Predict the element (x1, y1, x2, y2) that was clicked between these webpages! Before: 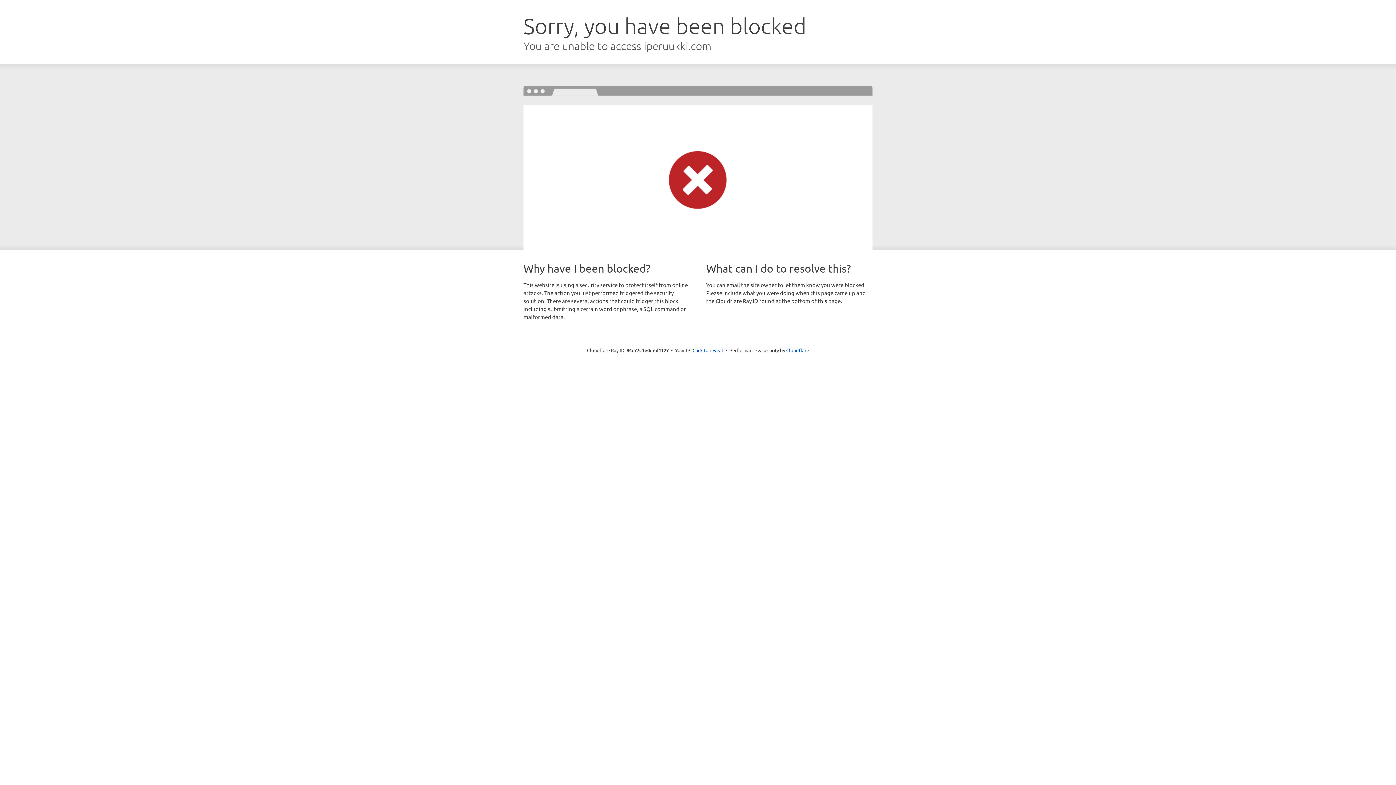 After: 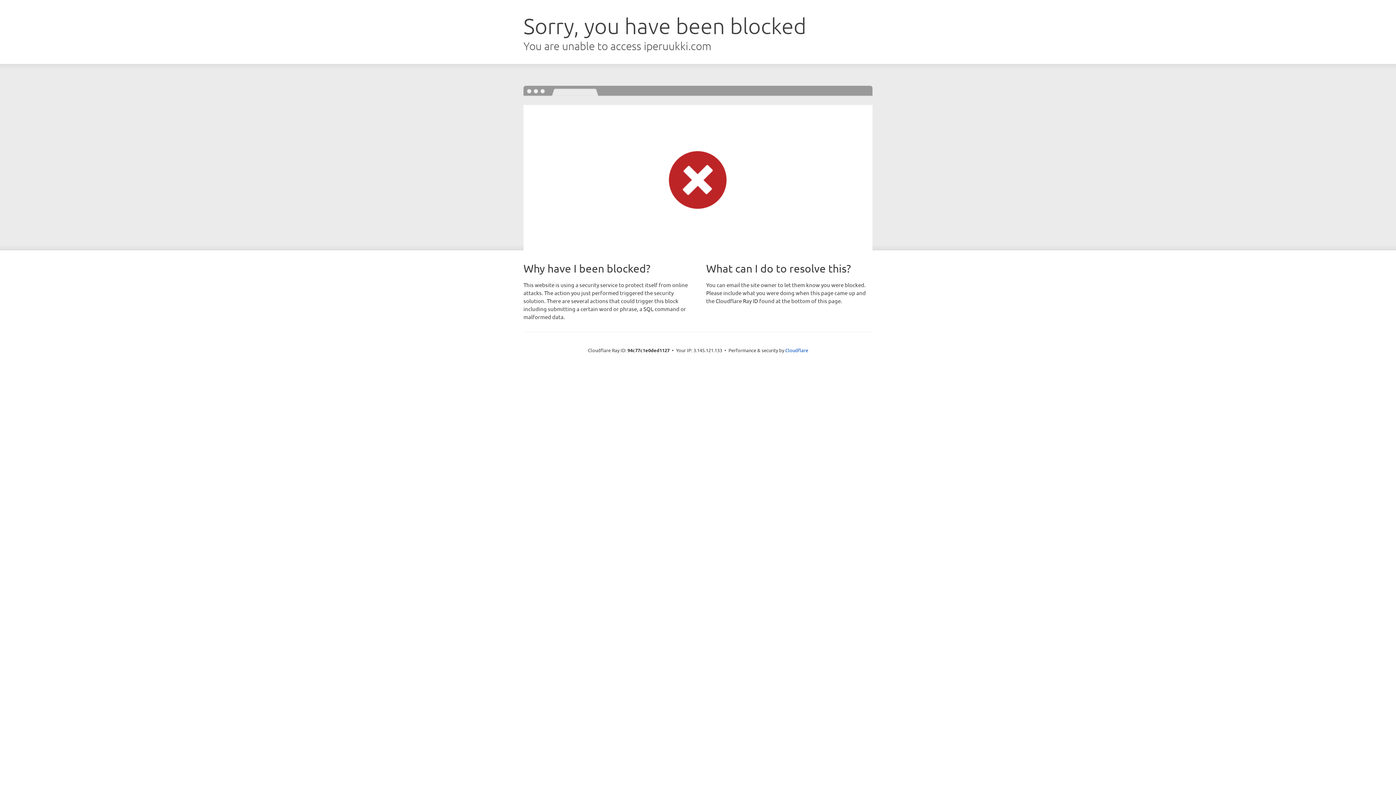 Action: label: Click to reveal bbox: (692, 346, 723, 353)